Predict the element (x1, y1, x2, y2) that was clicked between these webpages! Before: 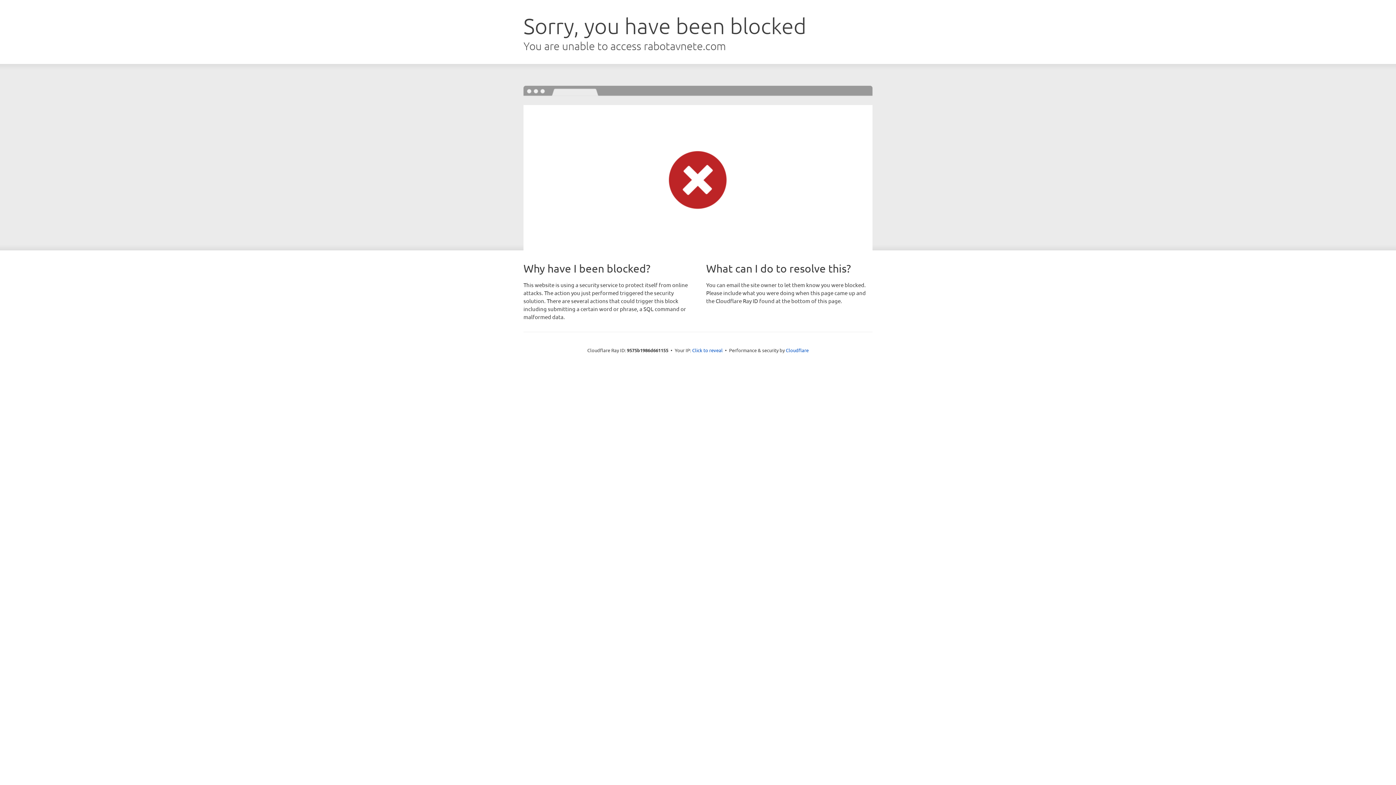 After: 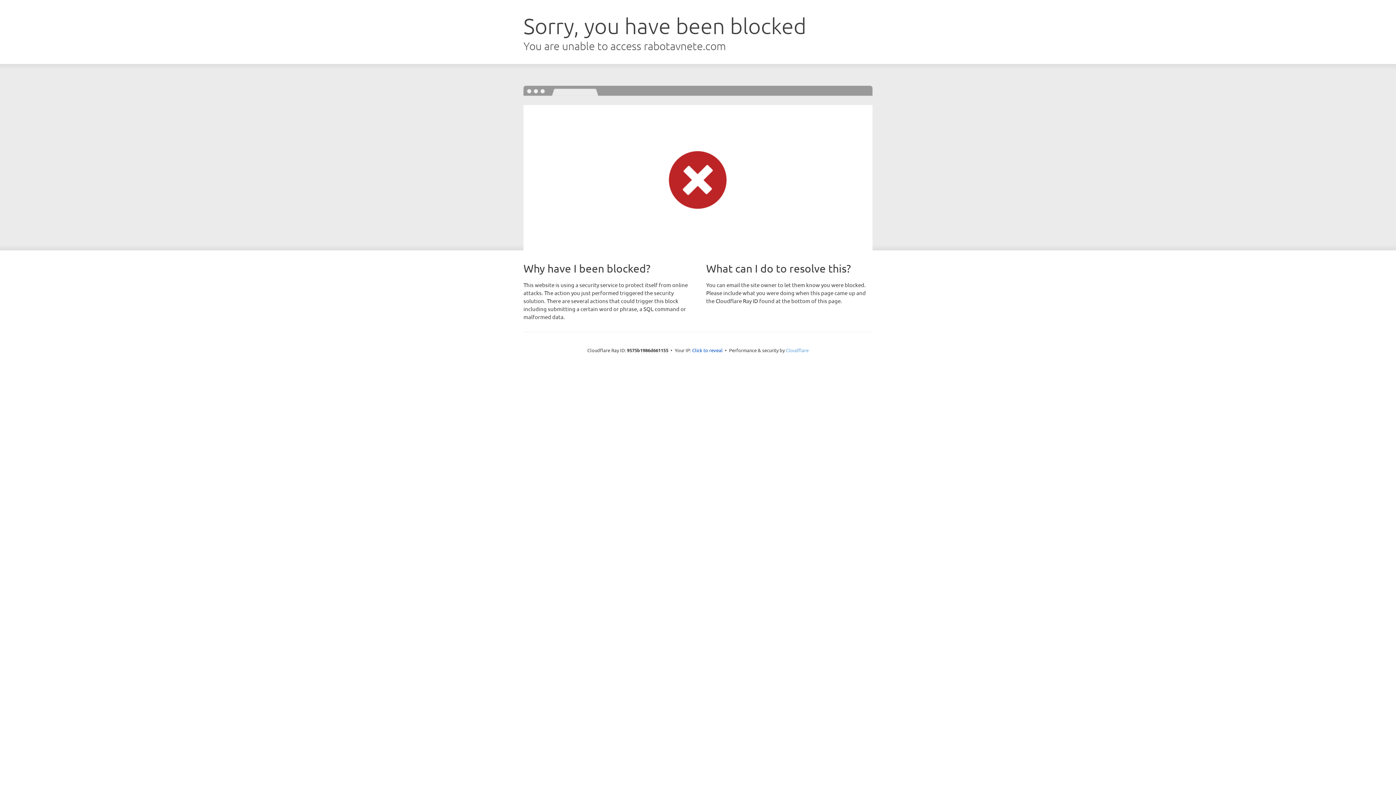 Action: bbox: (786, 347, 808, 353) label: Cloudflare